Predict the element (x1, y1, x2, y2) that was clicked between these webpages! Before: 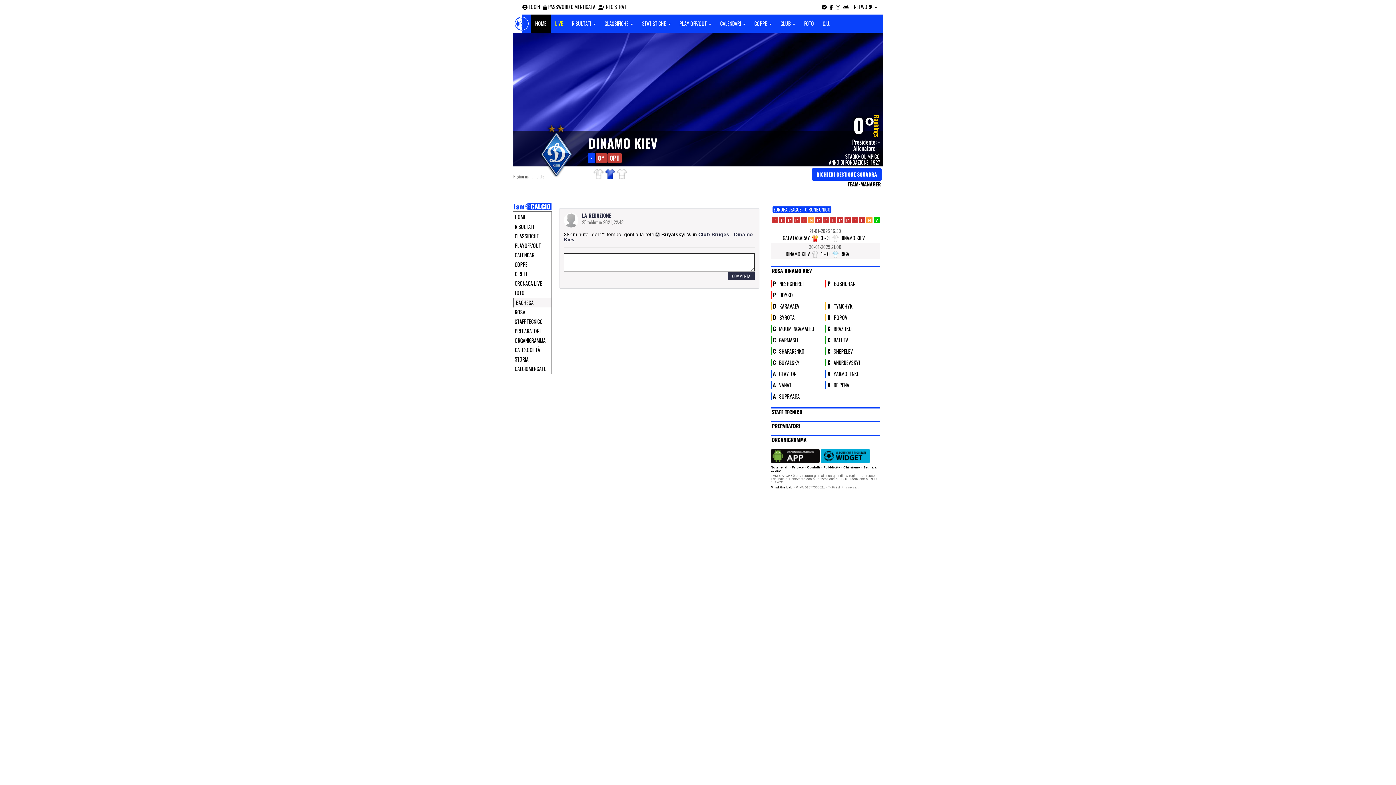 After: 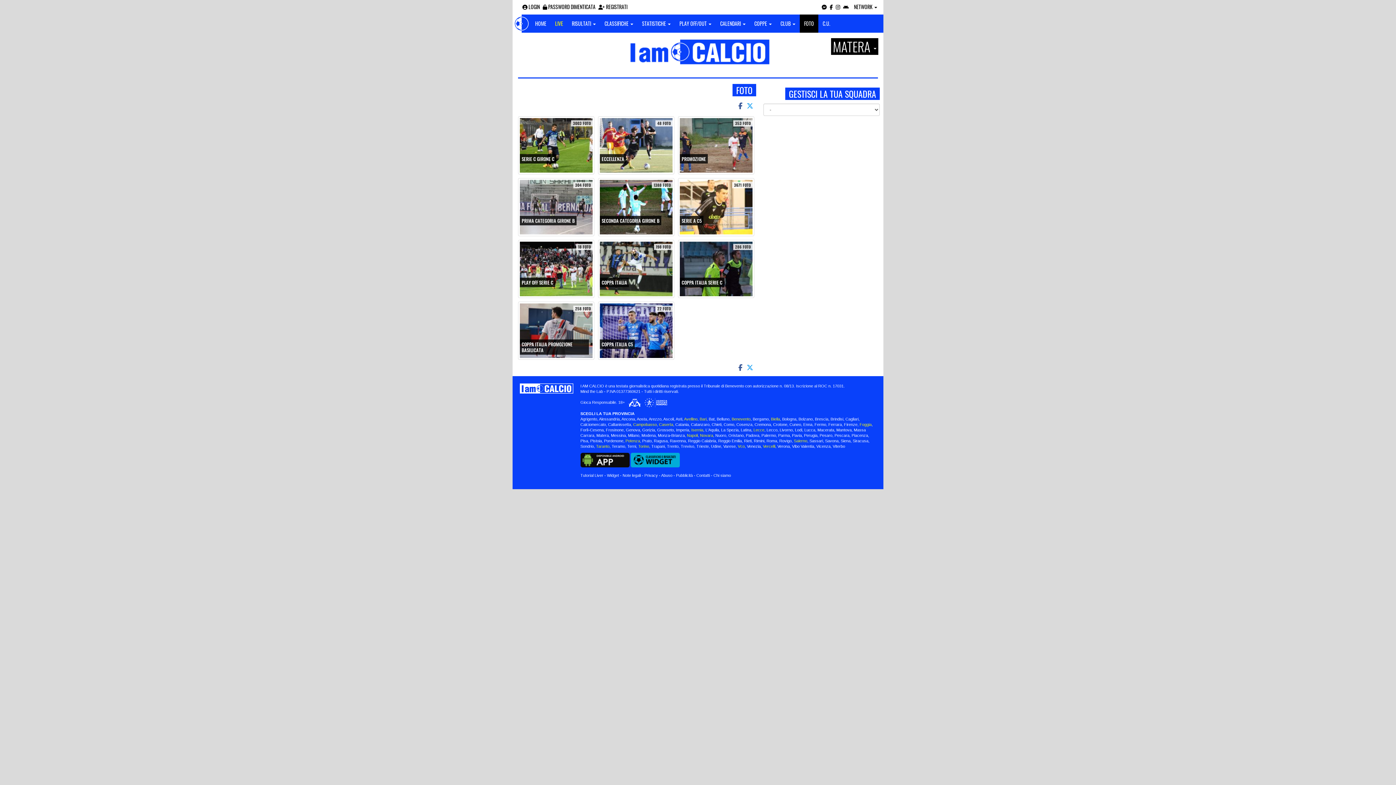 Action: label: FOTO bbox: (800, 14, 818, 32)